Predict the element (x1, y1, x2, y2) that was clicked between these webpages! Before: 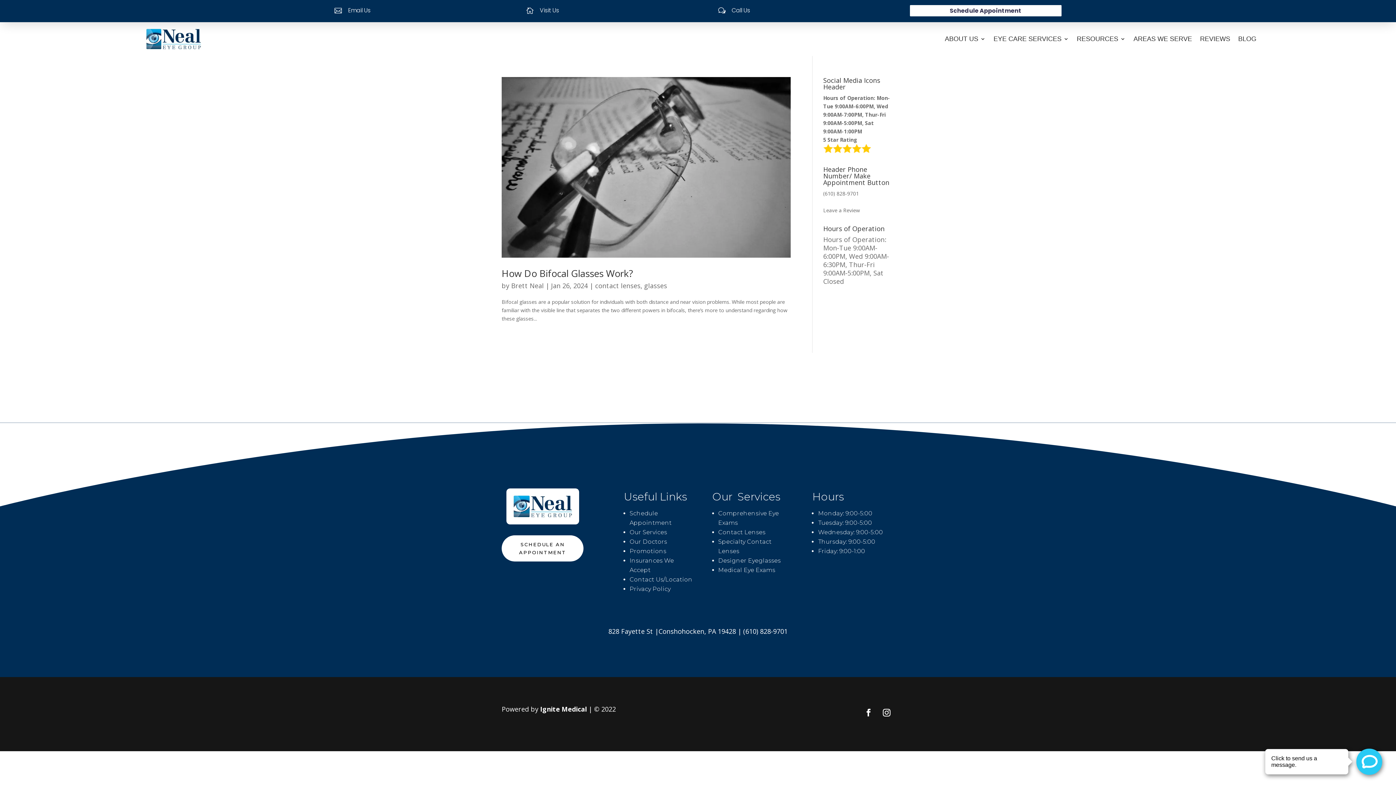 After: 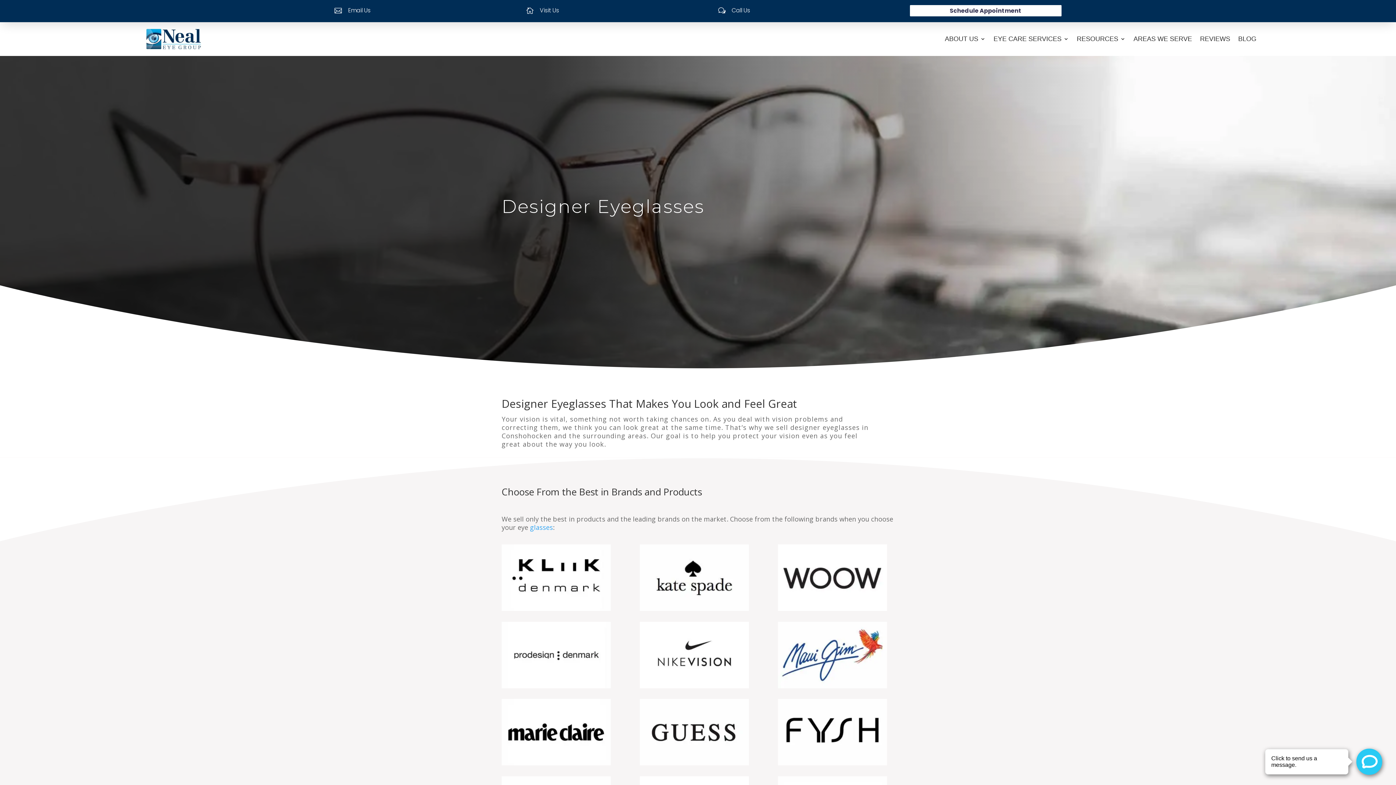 Action: label: Designer Eyeglasses bbox: (718, 557, 780, 564)